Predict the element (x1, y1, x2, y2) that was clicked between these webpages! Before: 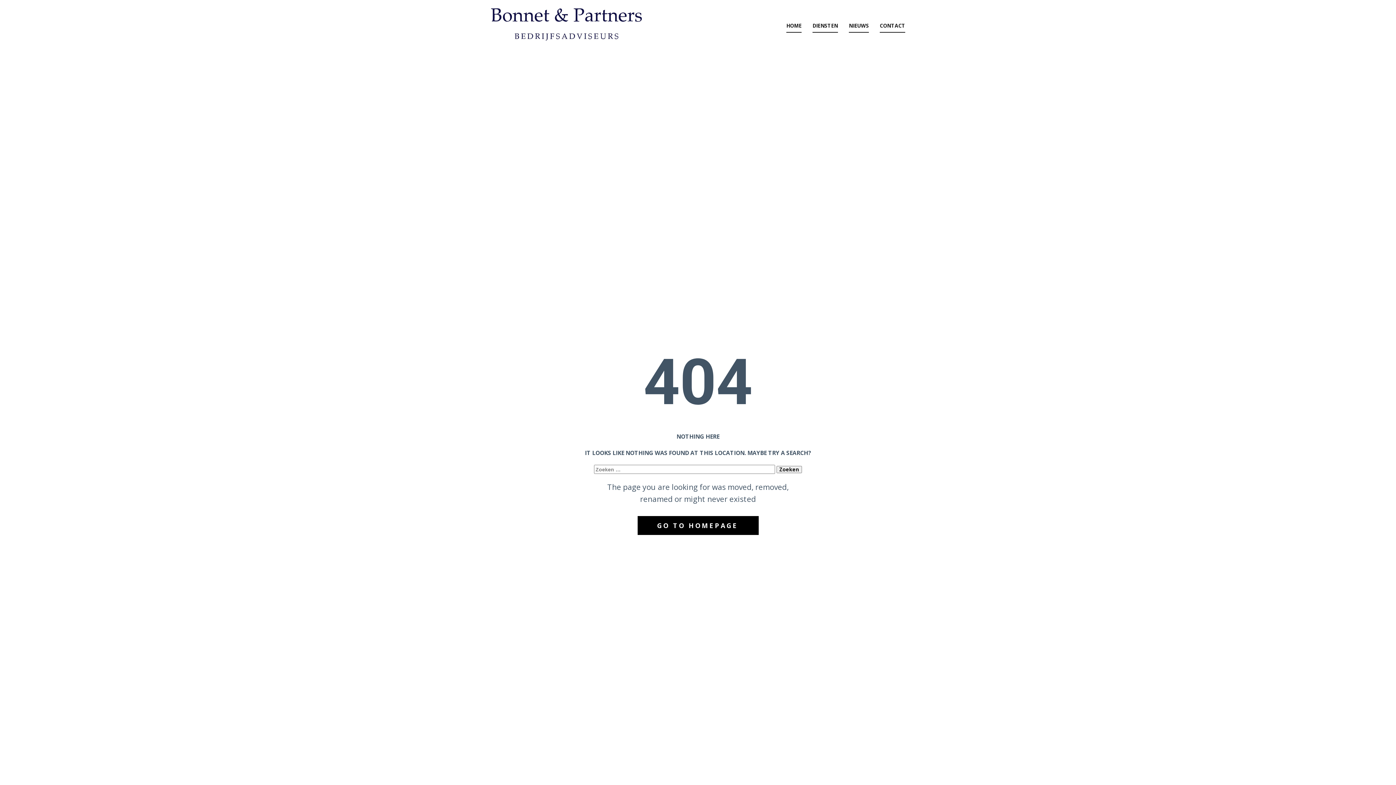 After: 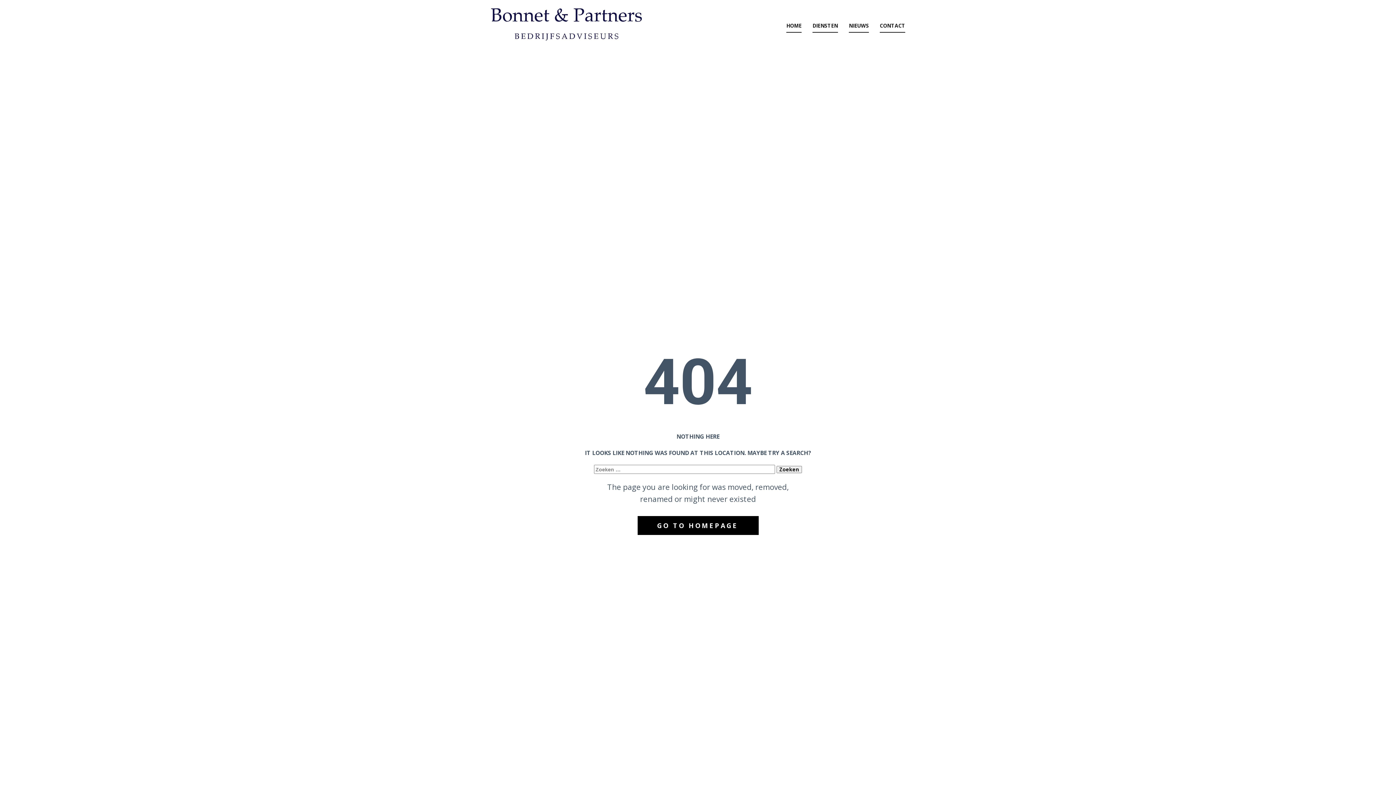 Action: bbox: (637, 516, 758, 535) label: GO TO HOMEPAGE